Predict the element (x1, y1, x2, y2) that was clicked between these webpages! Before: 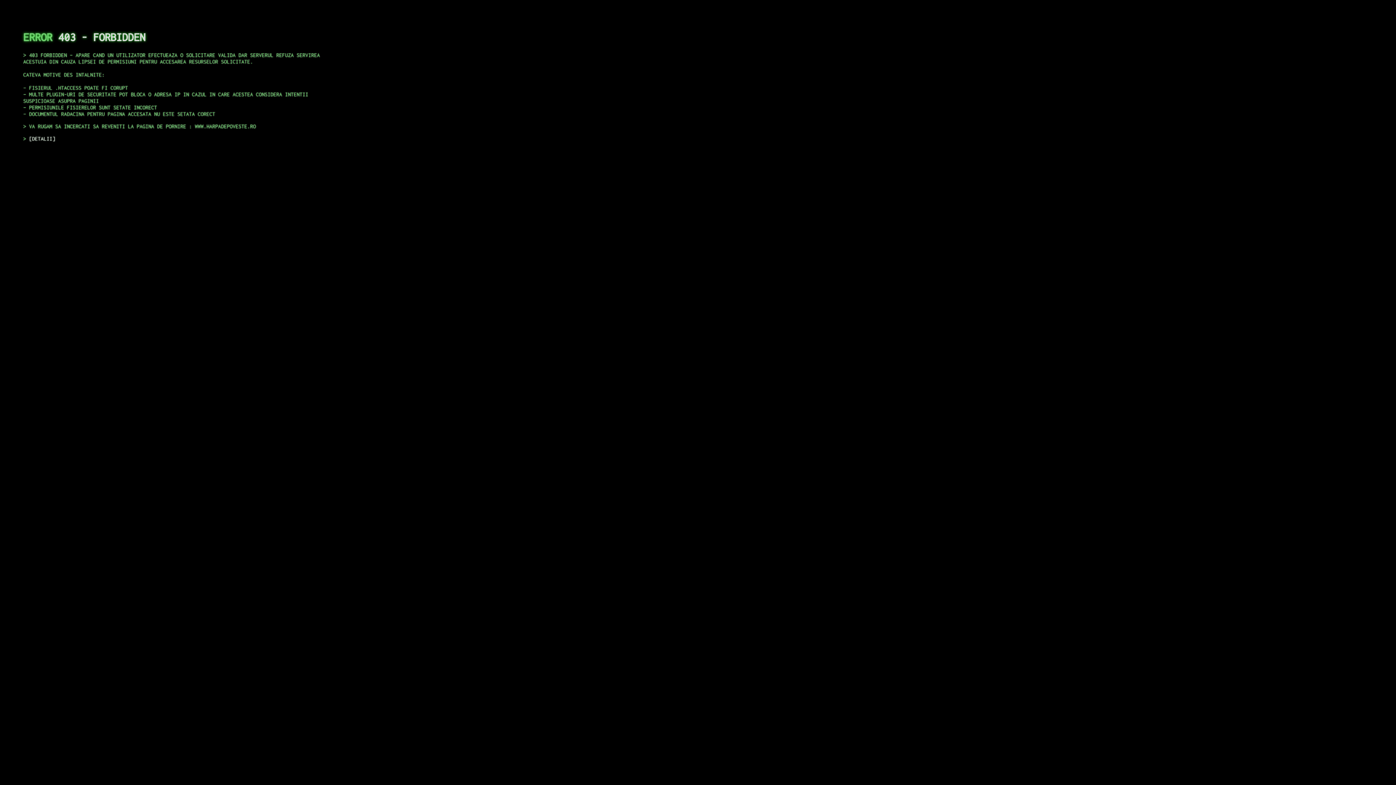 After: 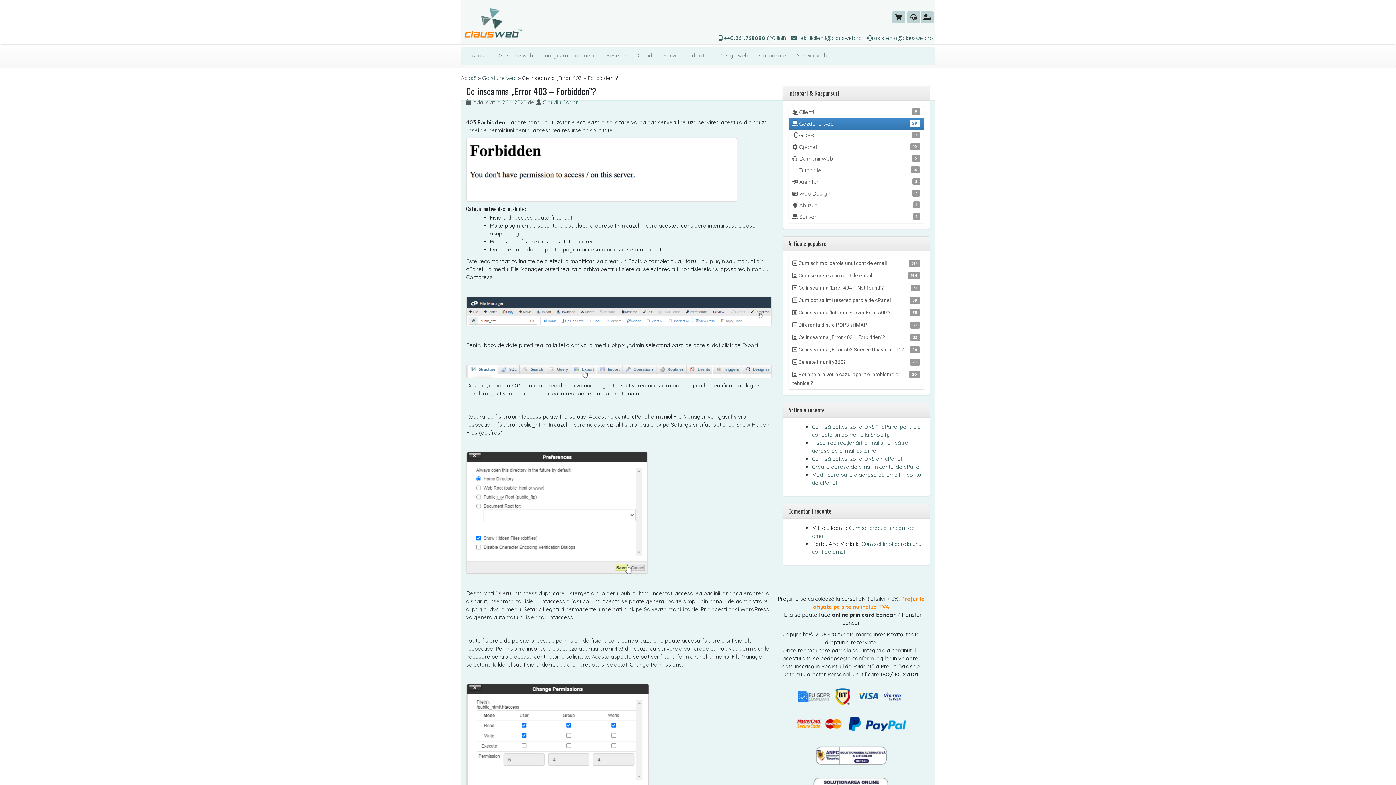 Action: bbox: (29, 135, 55, 141) label: DETALII